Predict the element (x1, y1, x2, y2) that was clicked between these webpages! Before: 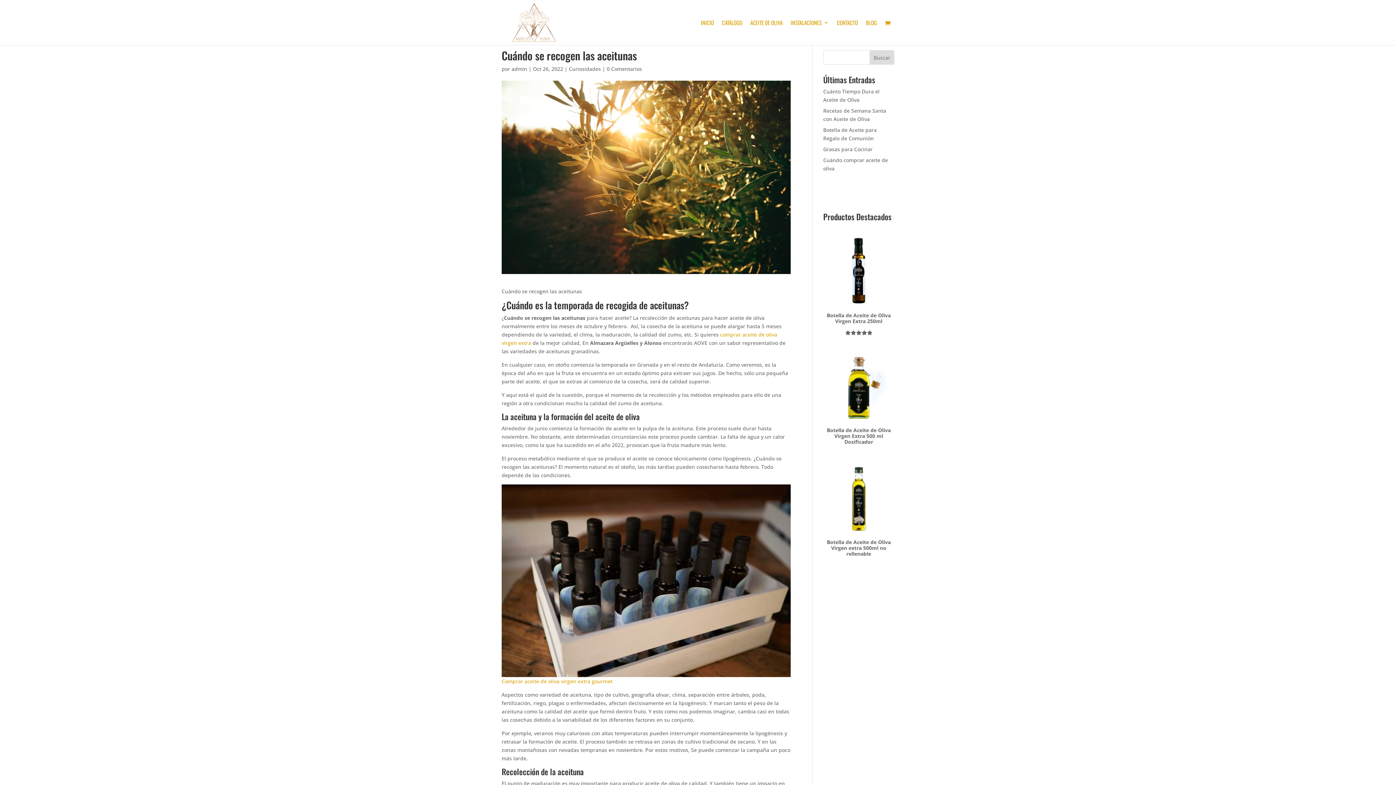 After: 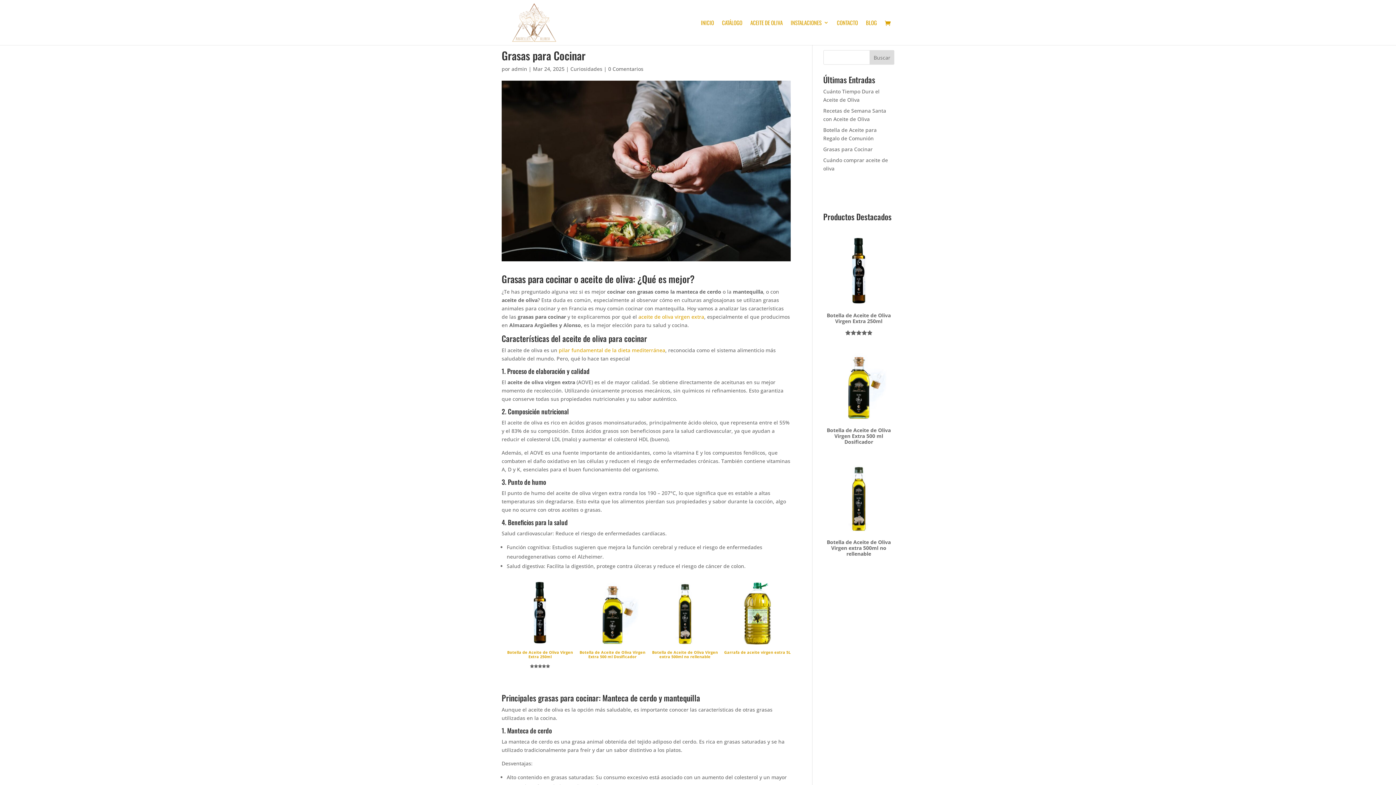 Action: label: Grasas para Cocinar bbox: (823, 145, 872, 152)